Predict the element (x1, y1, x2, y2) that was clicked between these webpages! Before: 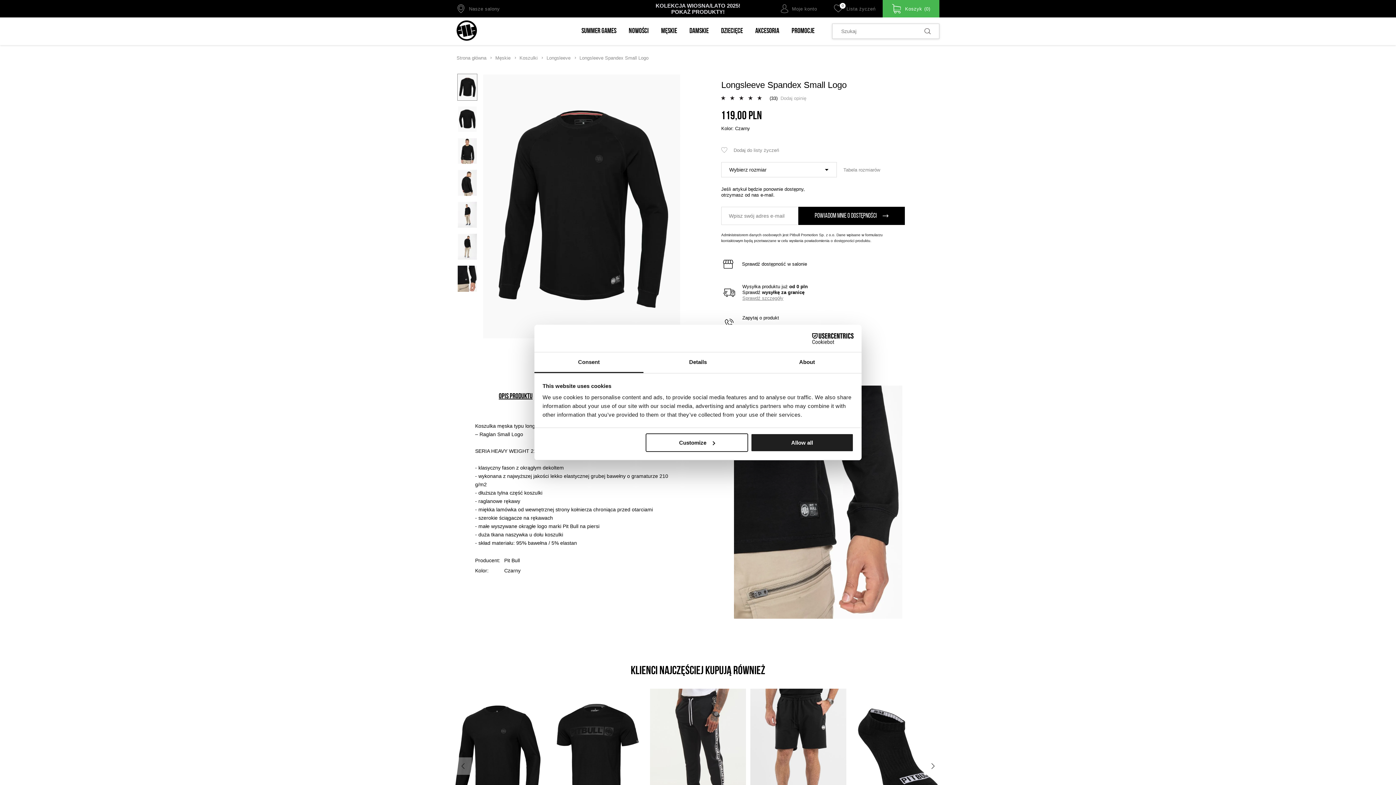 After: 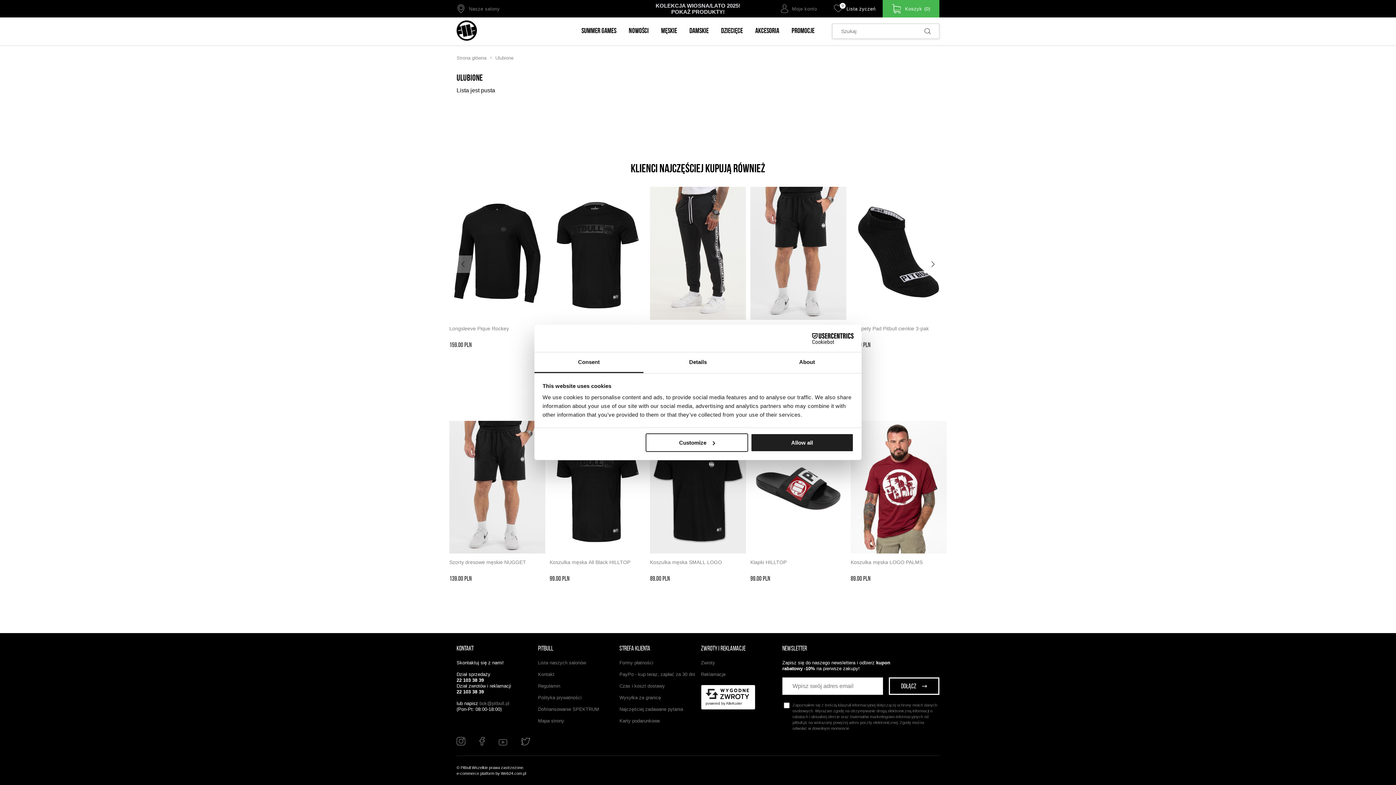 Action: bbox: (831, 3, 875, 13) label: 0
Lista życzeń